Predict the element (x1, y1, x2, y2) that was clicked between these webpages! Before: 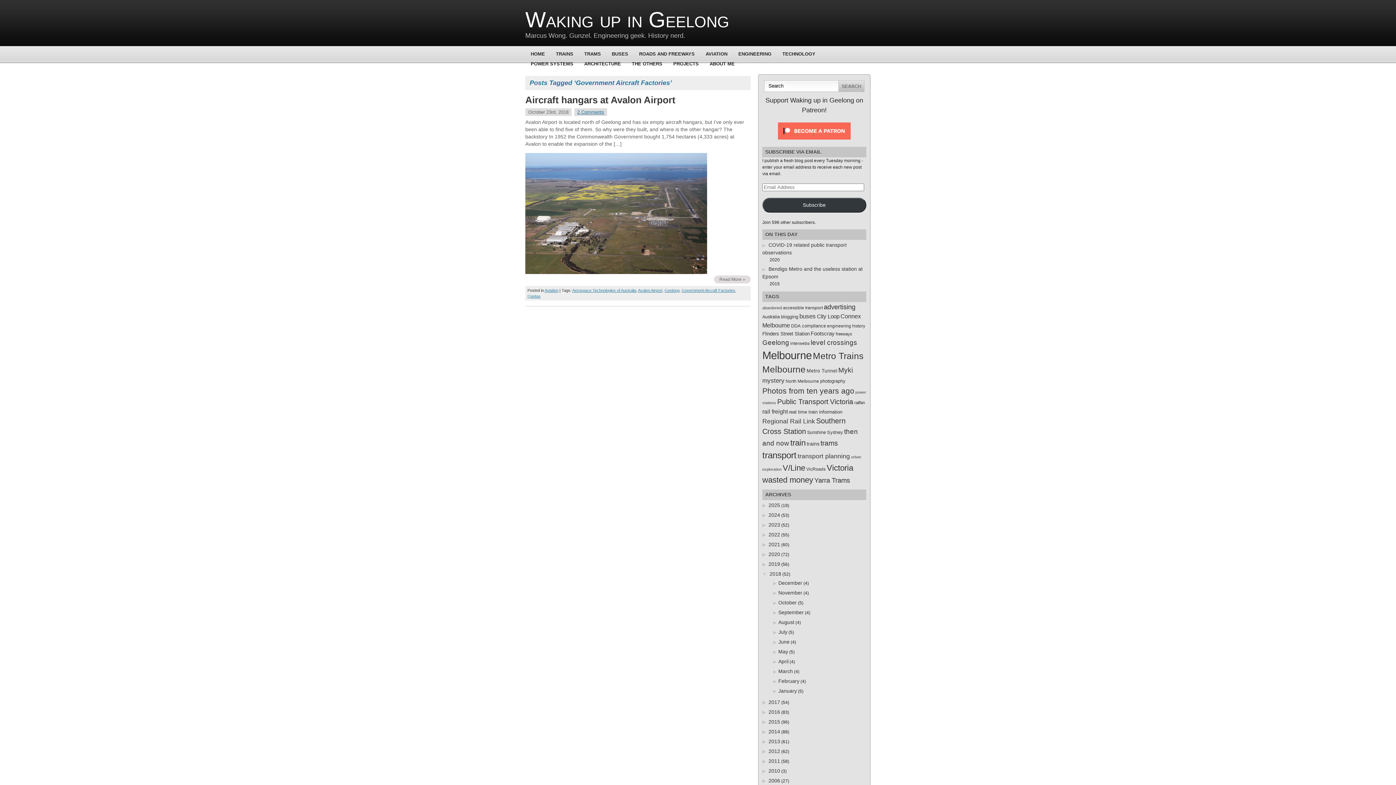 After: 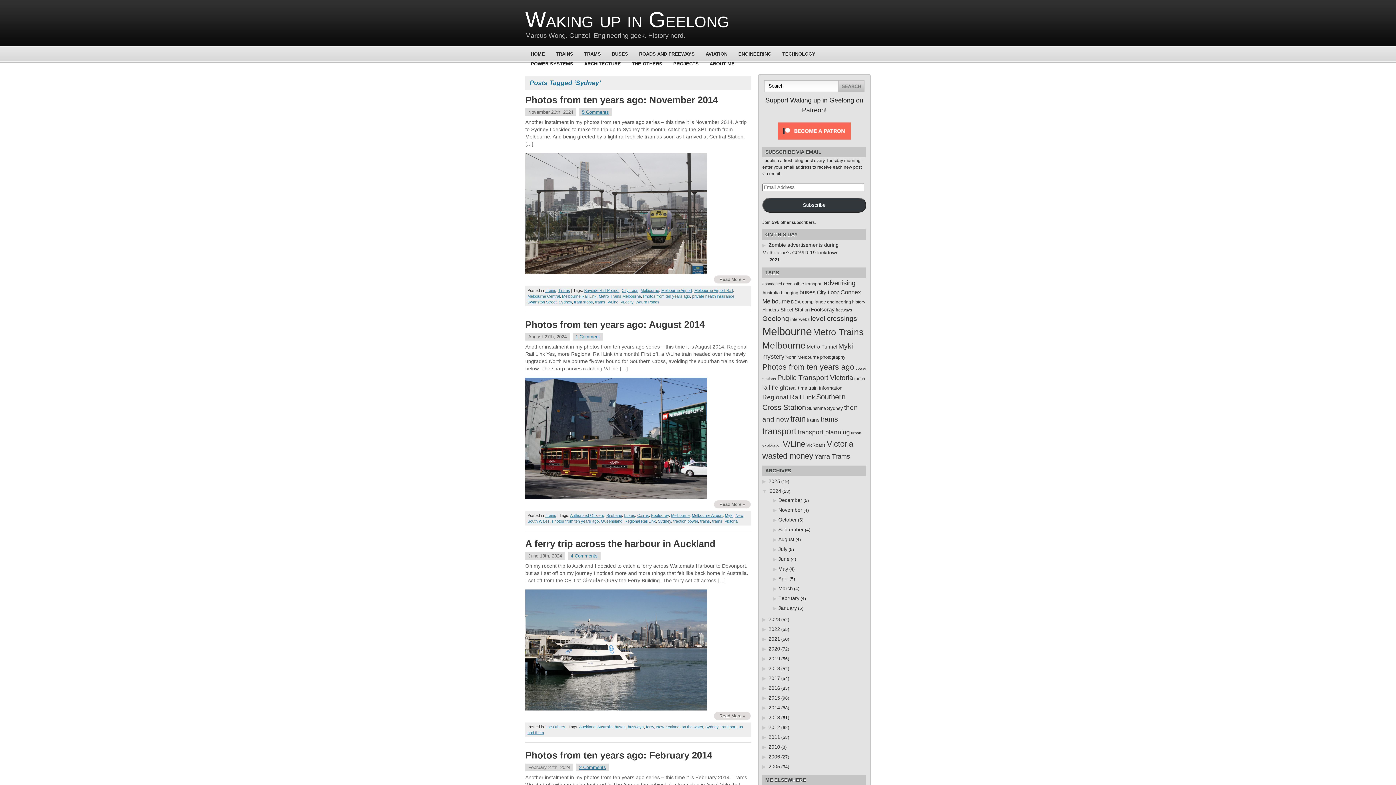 Action: bbox: (827, 429, 843, 435) label: Sydney (24 items)